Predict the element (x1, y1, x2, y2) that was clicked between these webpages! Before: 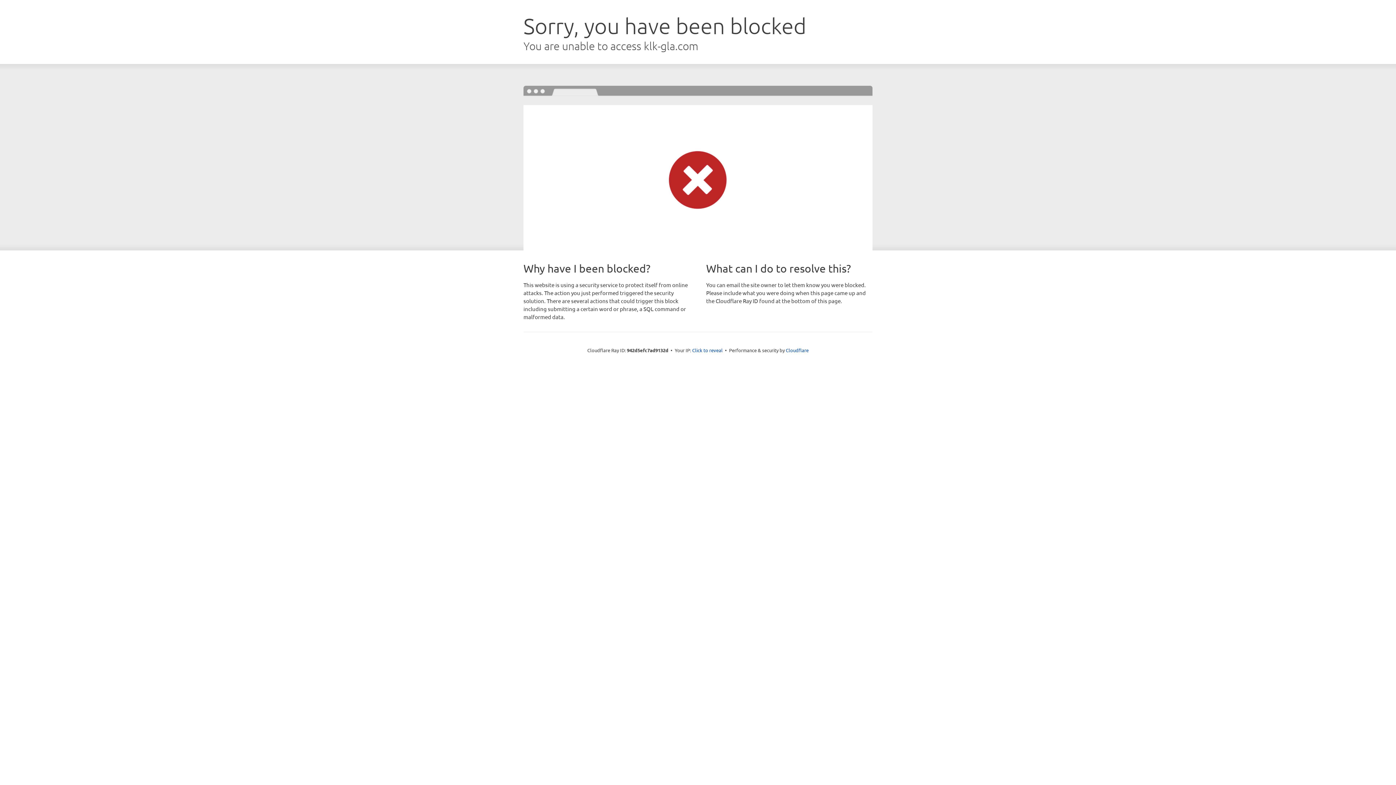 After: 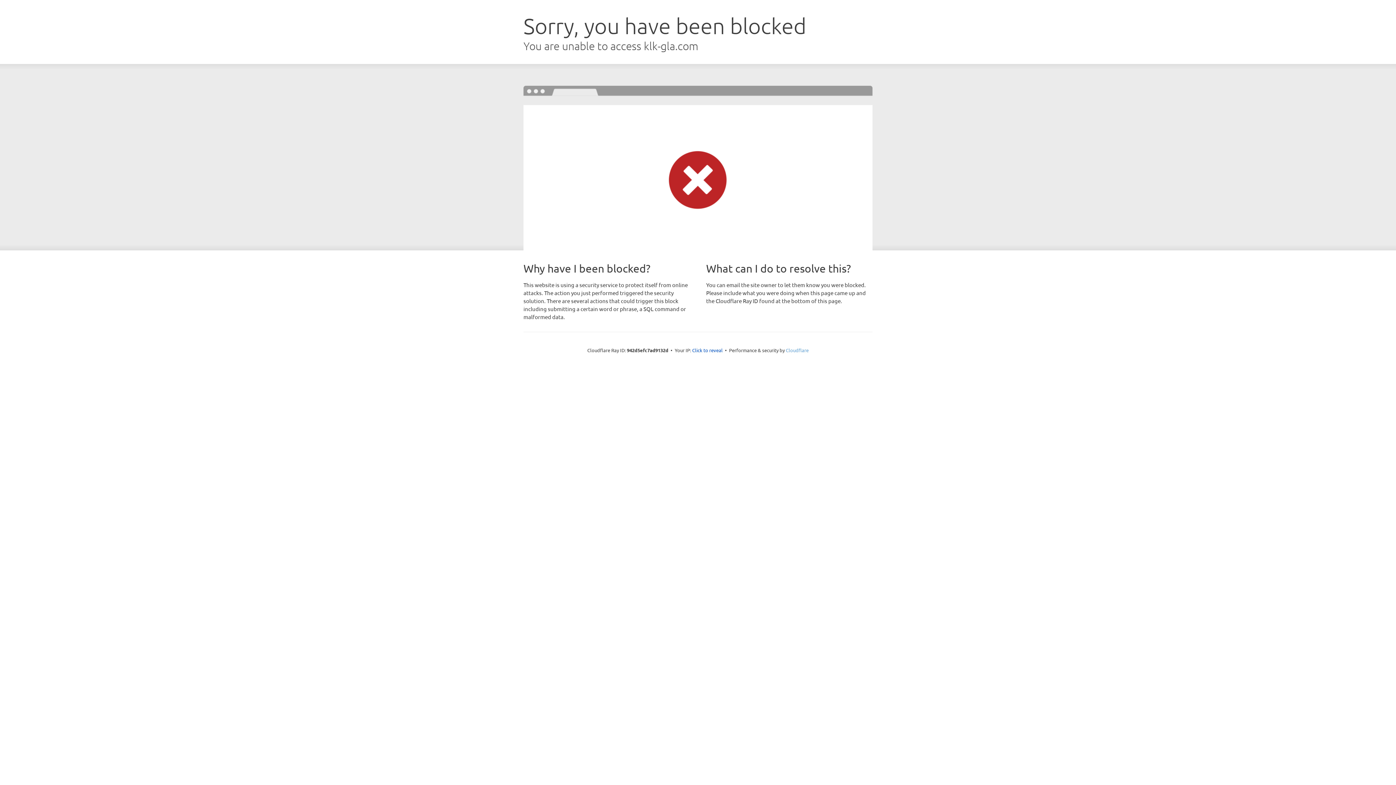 Action: bbox: (786, 347, 808, 353) label: Cloudflare